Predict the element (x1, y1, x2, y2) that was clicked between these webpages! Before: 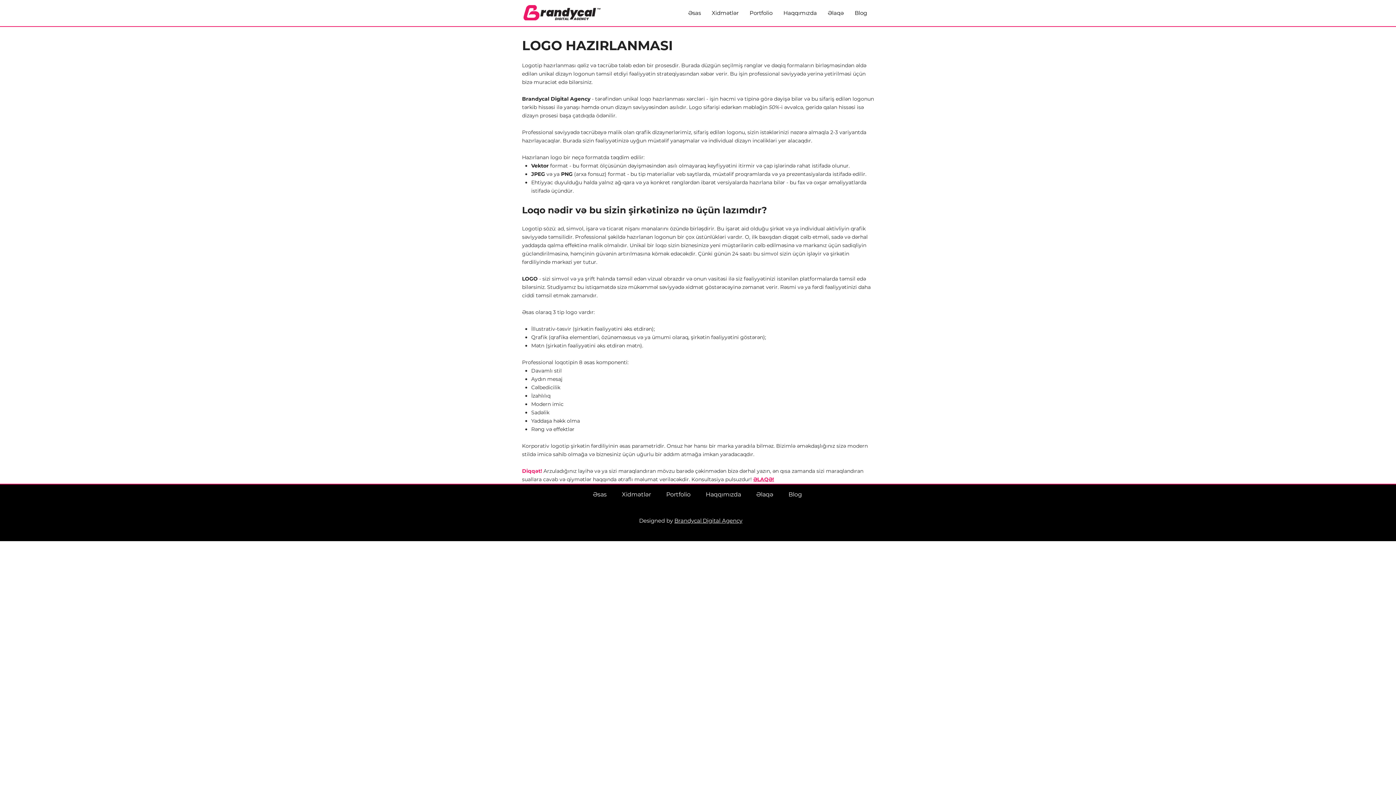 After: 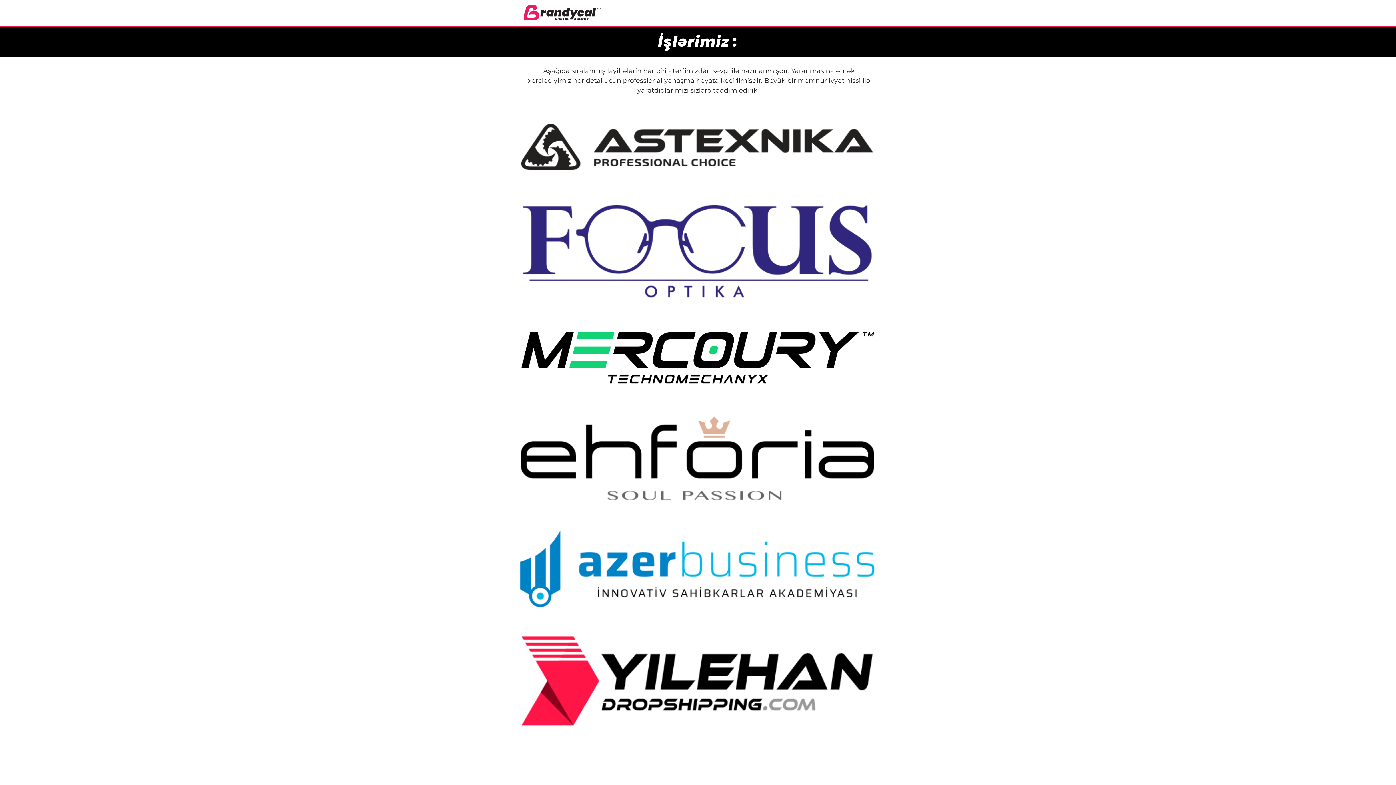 Action: bbox: (744, 6, 778, 20) label: Portfolio